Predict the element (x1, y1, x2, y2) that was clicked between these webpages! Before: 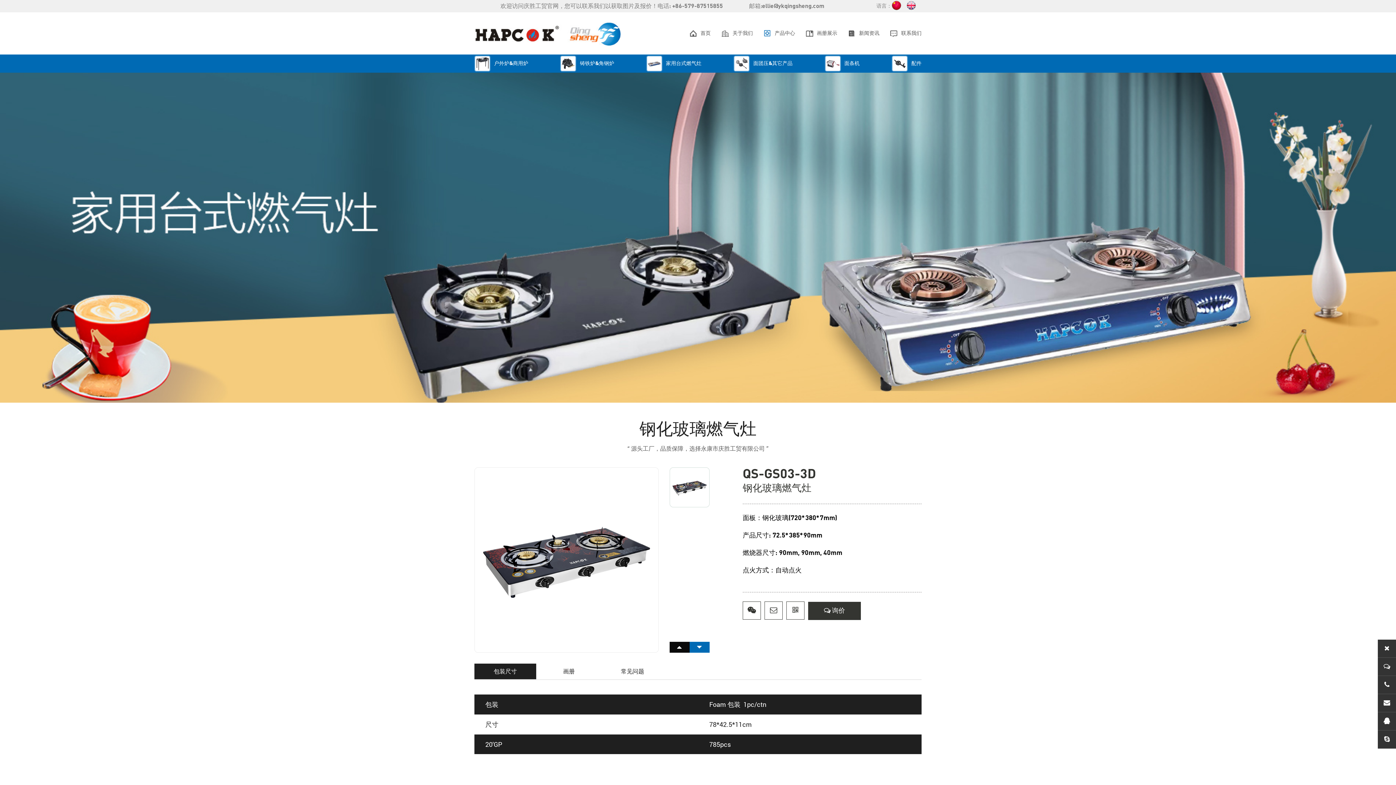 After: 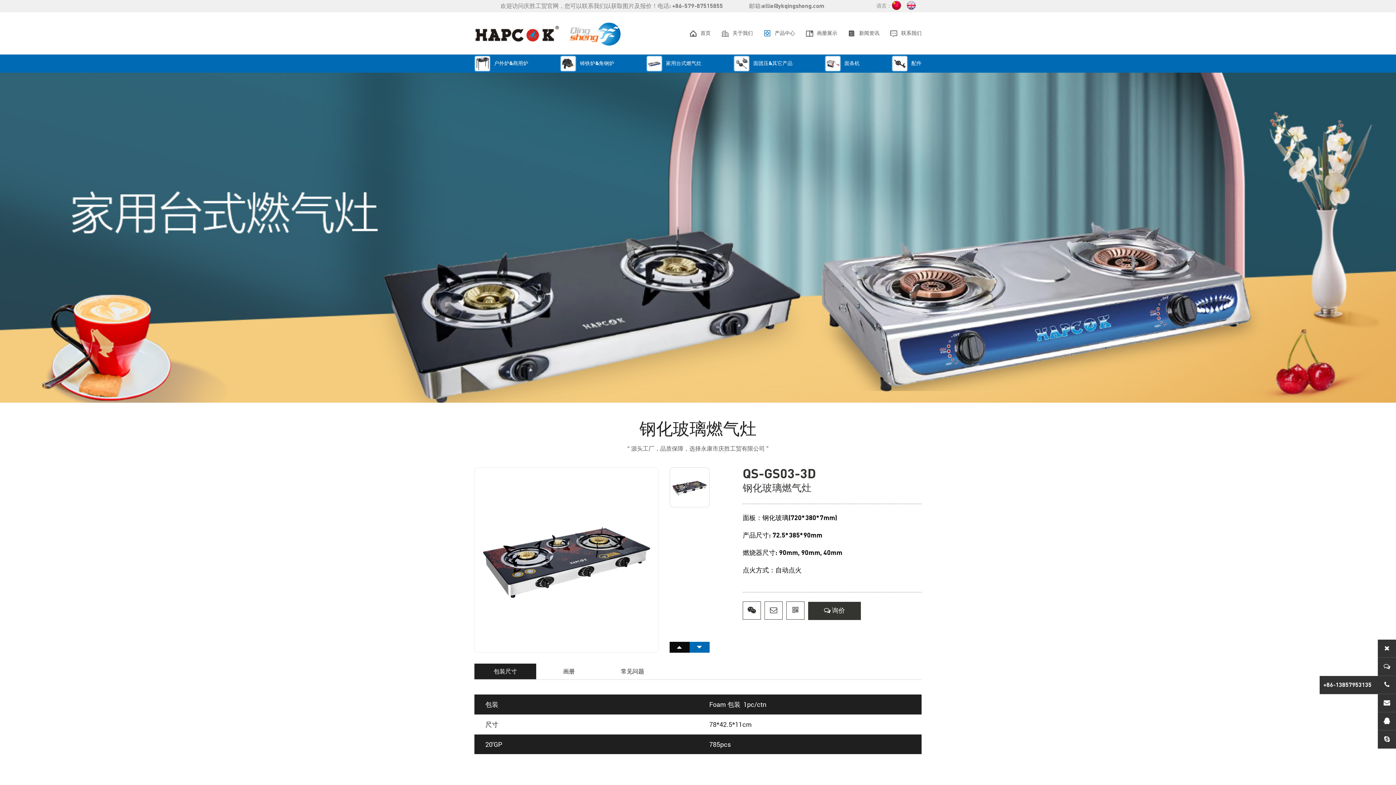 Action: label: +86-13857953135 bbox: (1378, 682, 1396, 688)